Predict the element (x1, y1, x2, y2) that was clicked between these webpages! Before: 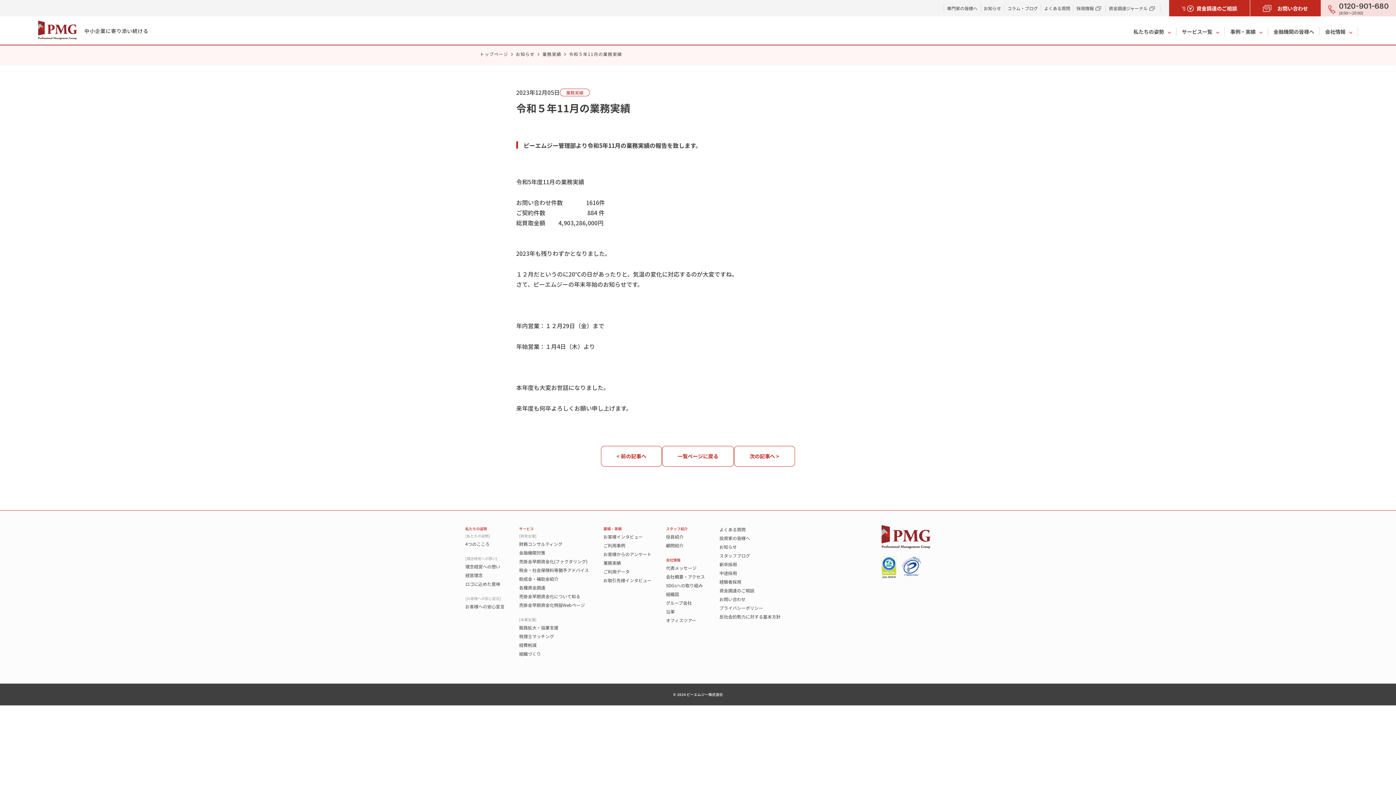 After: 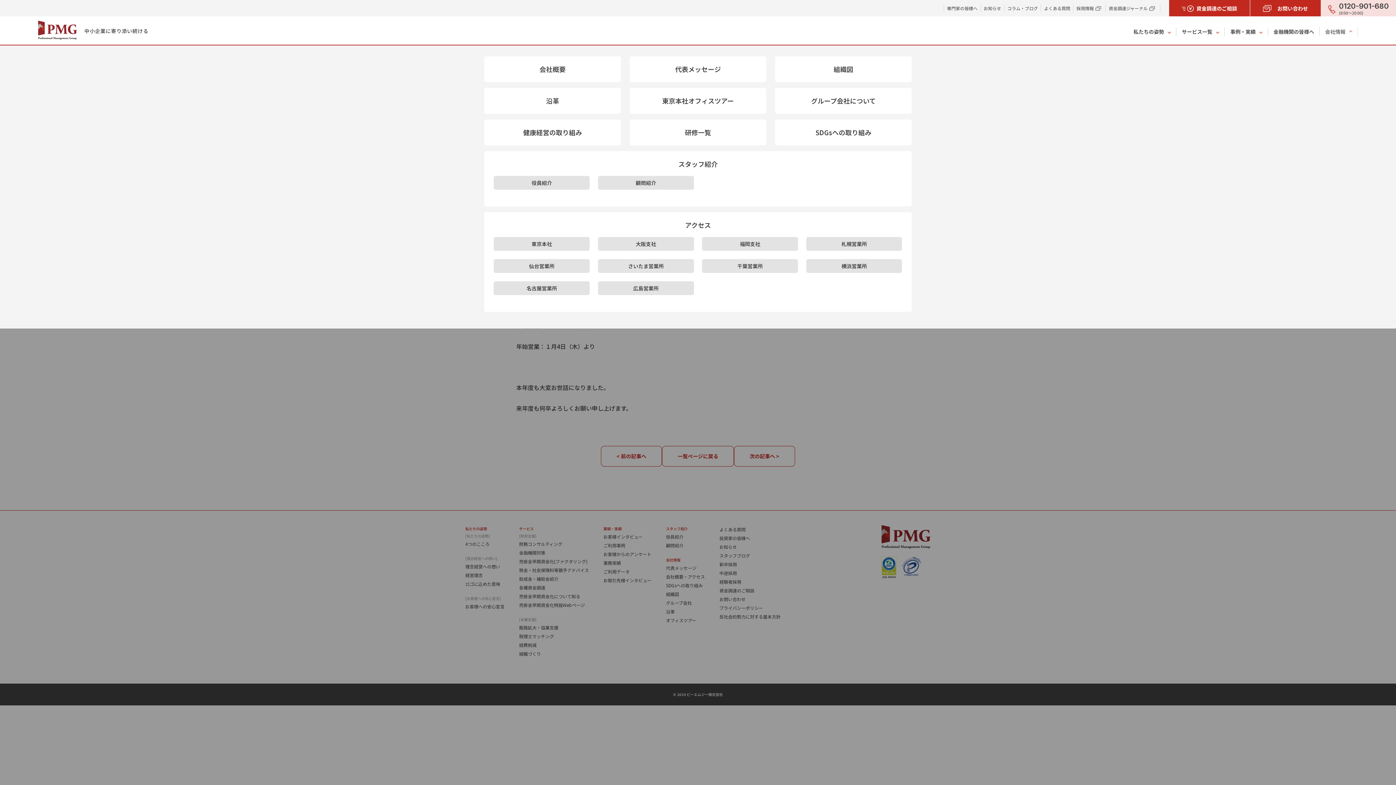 Action: bbox: (1320, 27, 1358, 36) label: 会社情報